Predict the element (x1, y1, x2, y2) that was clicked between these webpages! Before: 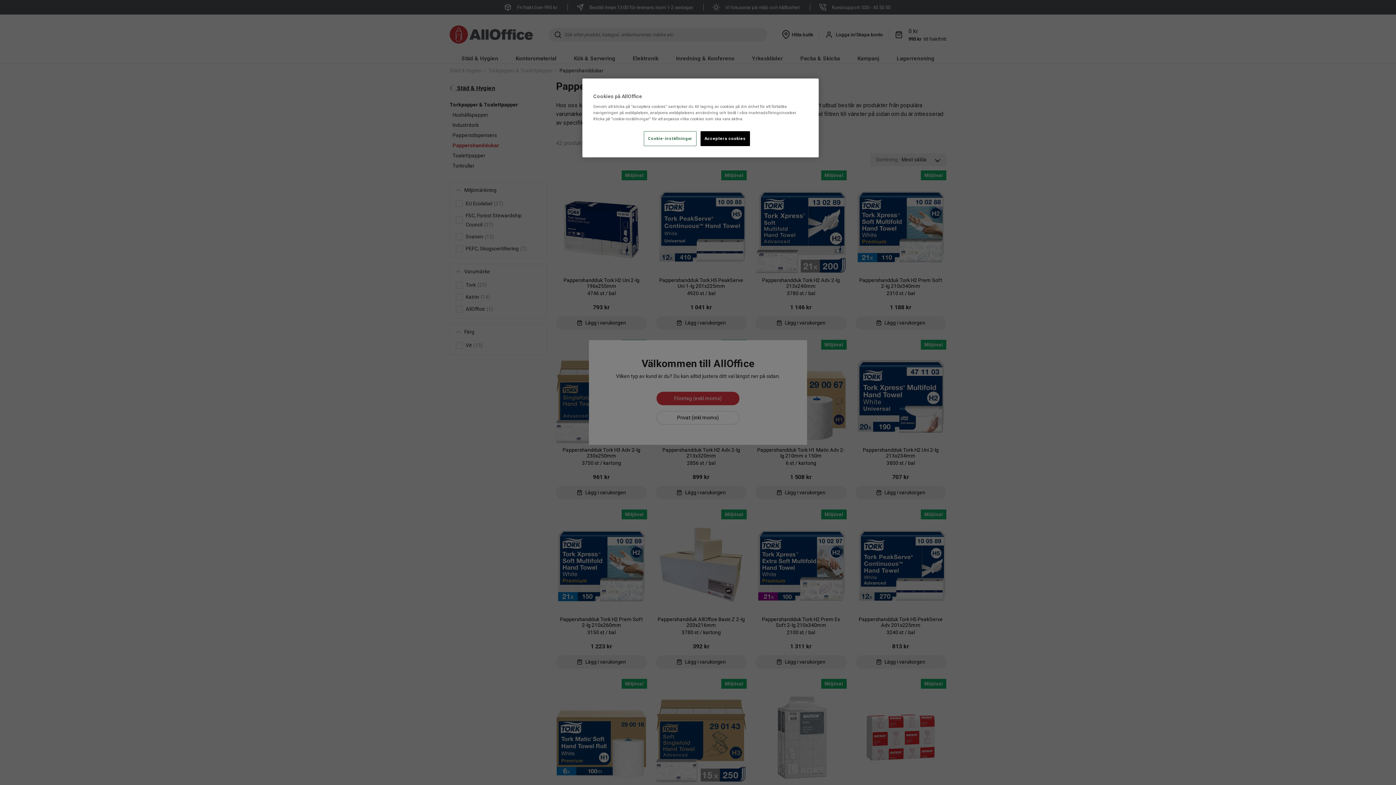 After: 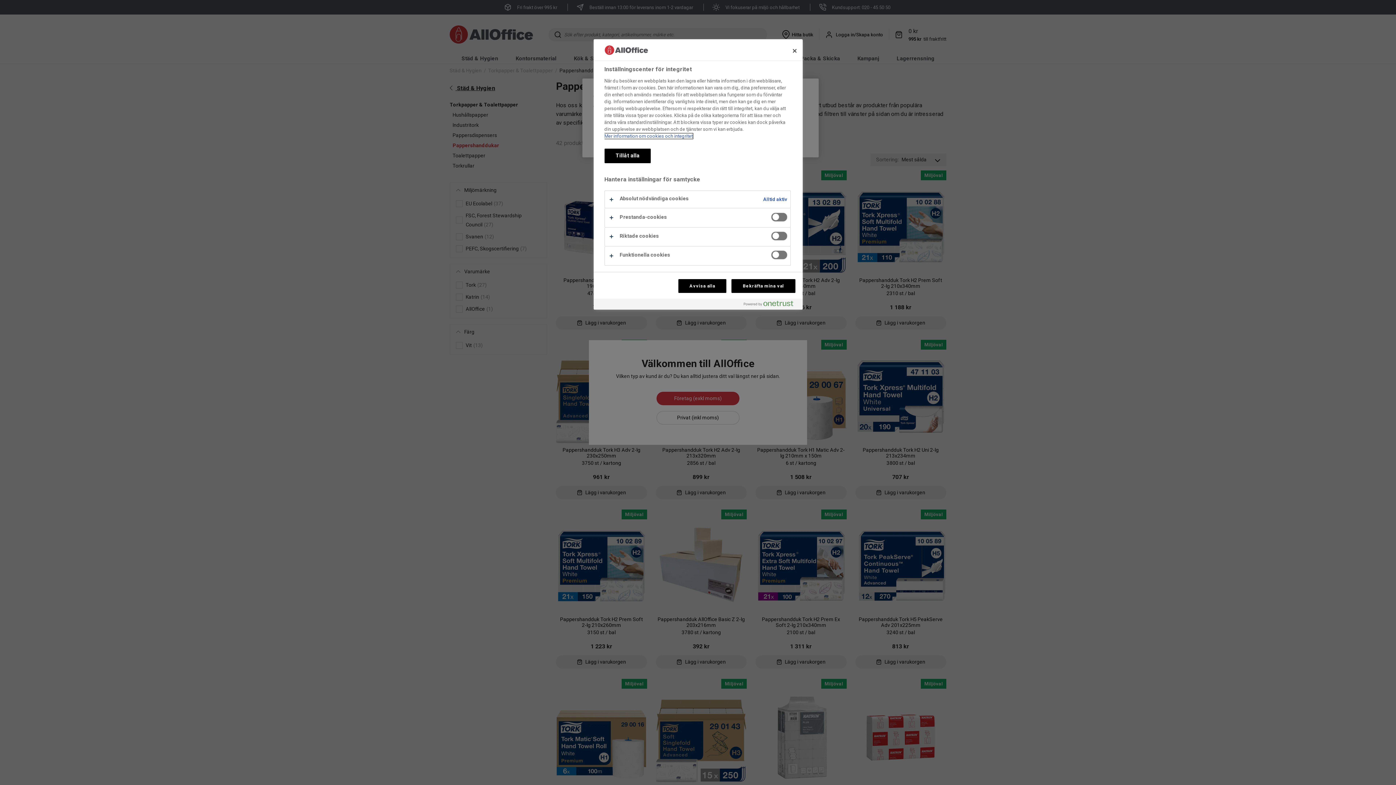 Action: bbox: (644, 131, 696, 146) label: Cookie-inställningar